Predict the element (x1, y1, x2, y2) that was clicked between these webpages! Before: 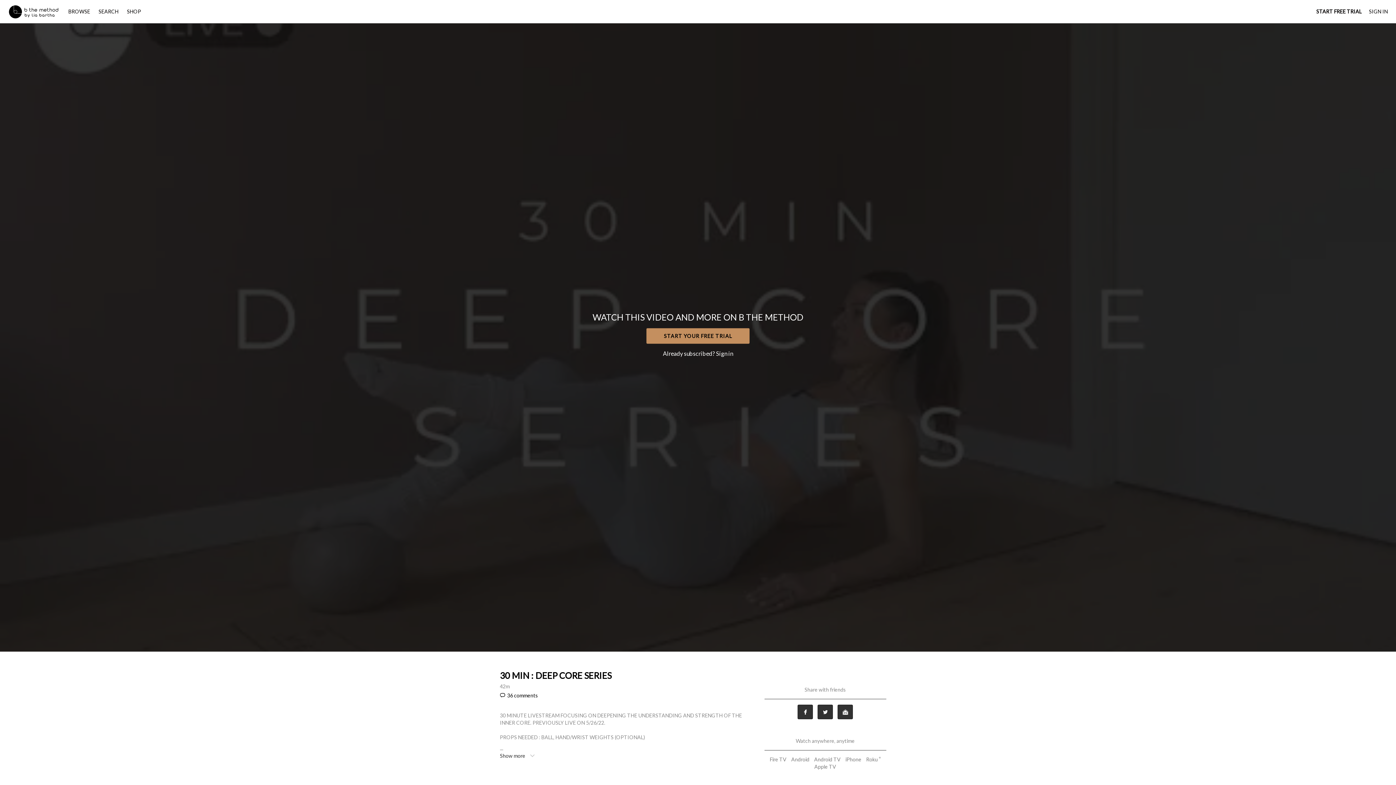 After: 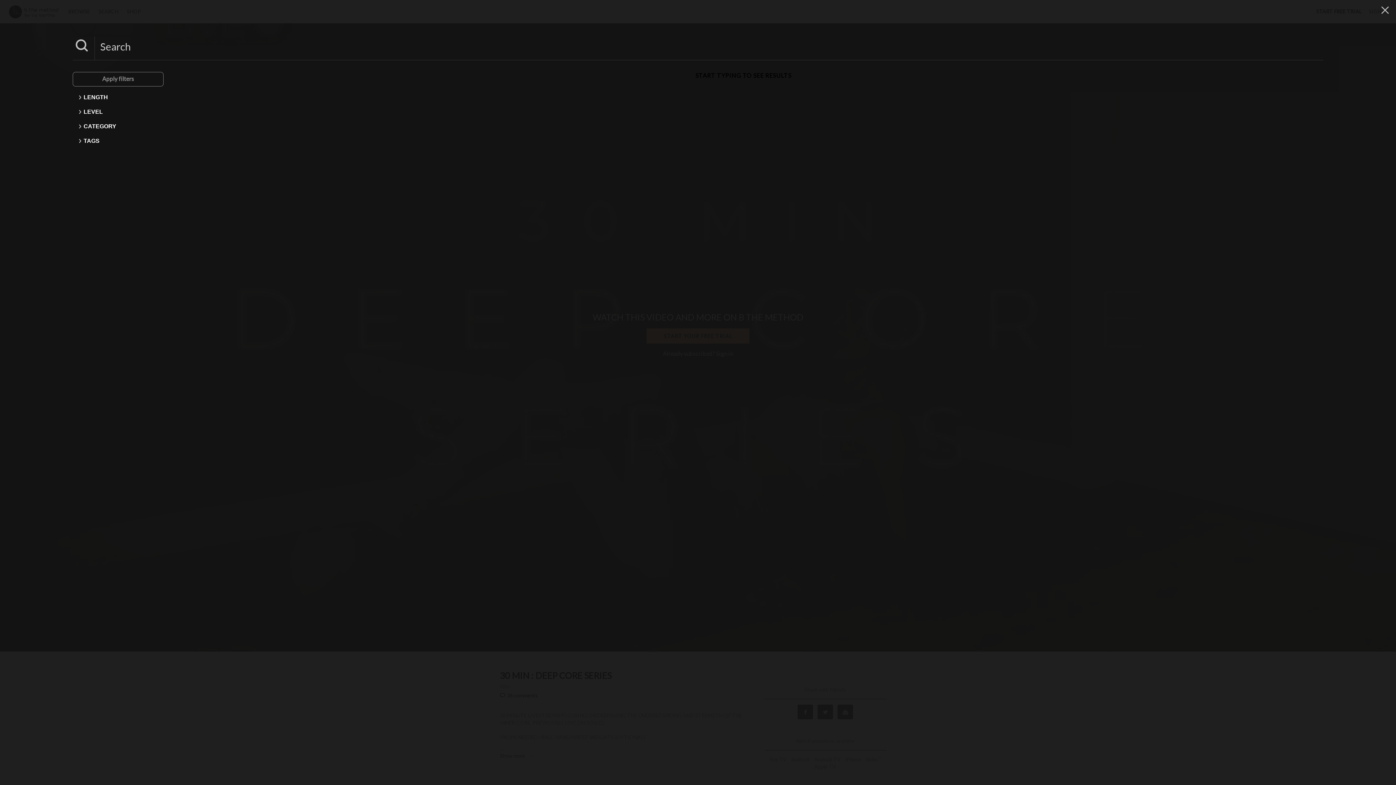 Action: bbox: (94, 8, 123, 14) label: SEARCH 